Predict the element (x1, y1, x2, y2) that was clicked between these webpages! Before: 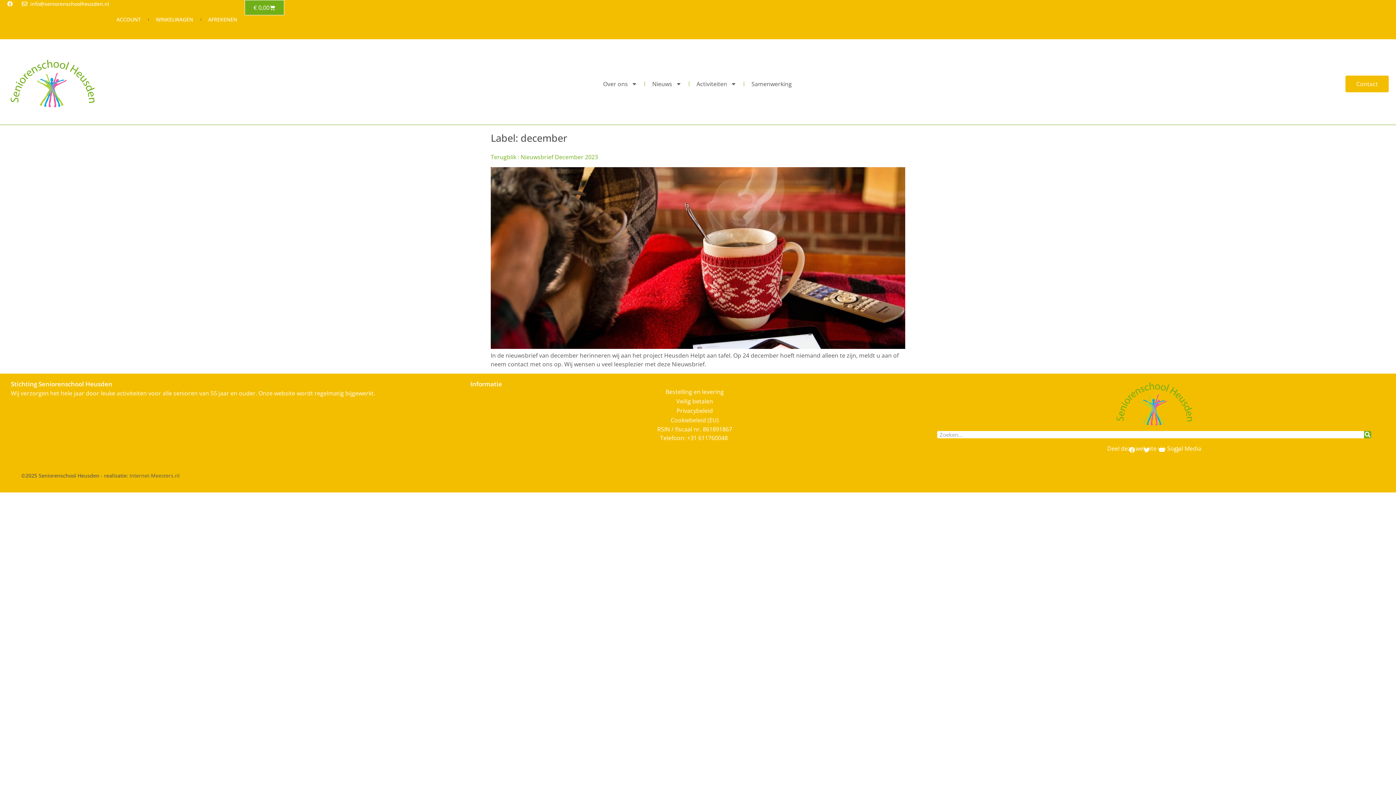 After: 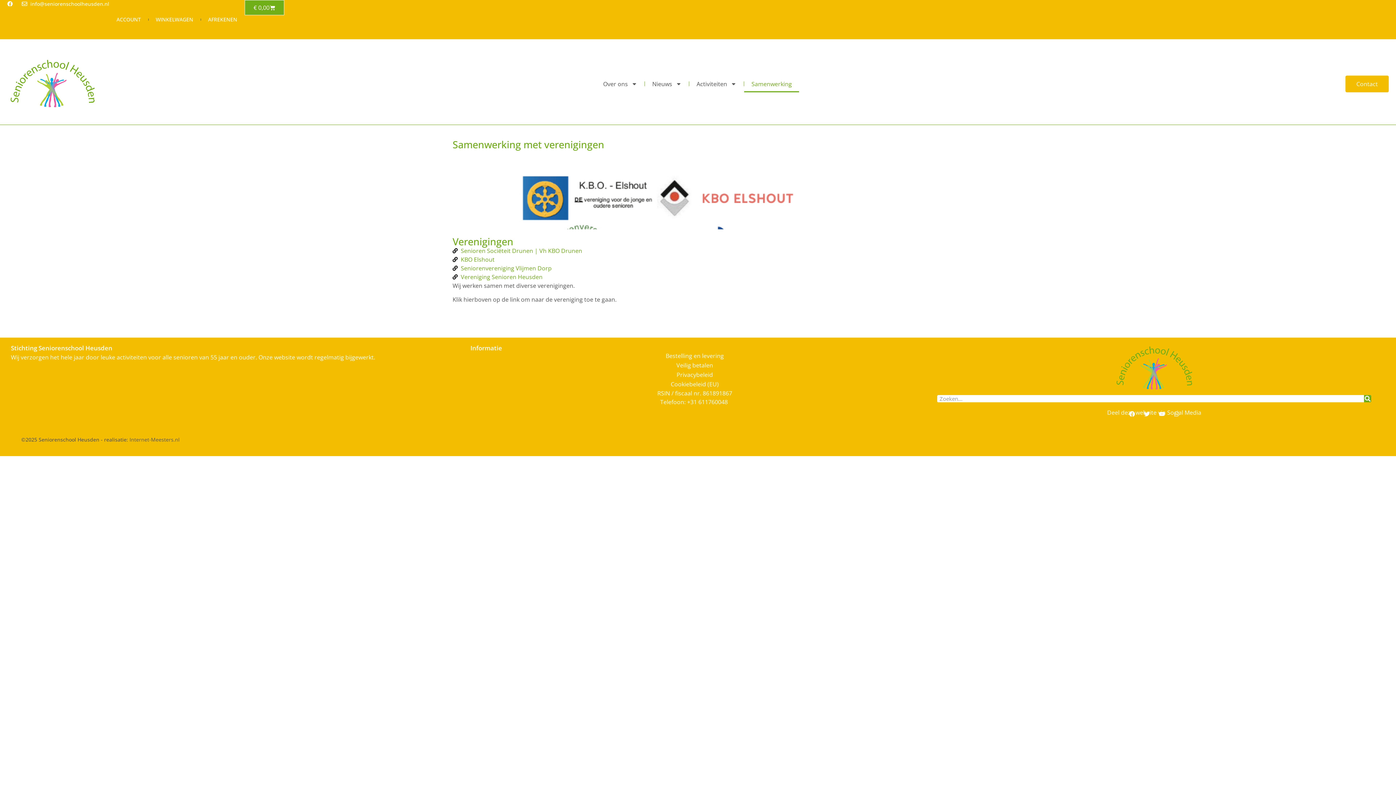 Action: bbox: (744, 75, 799, 92) label: Samenwerking